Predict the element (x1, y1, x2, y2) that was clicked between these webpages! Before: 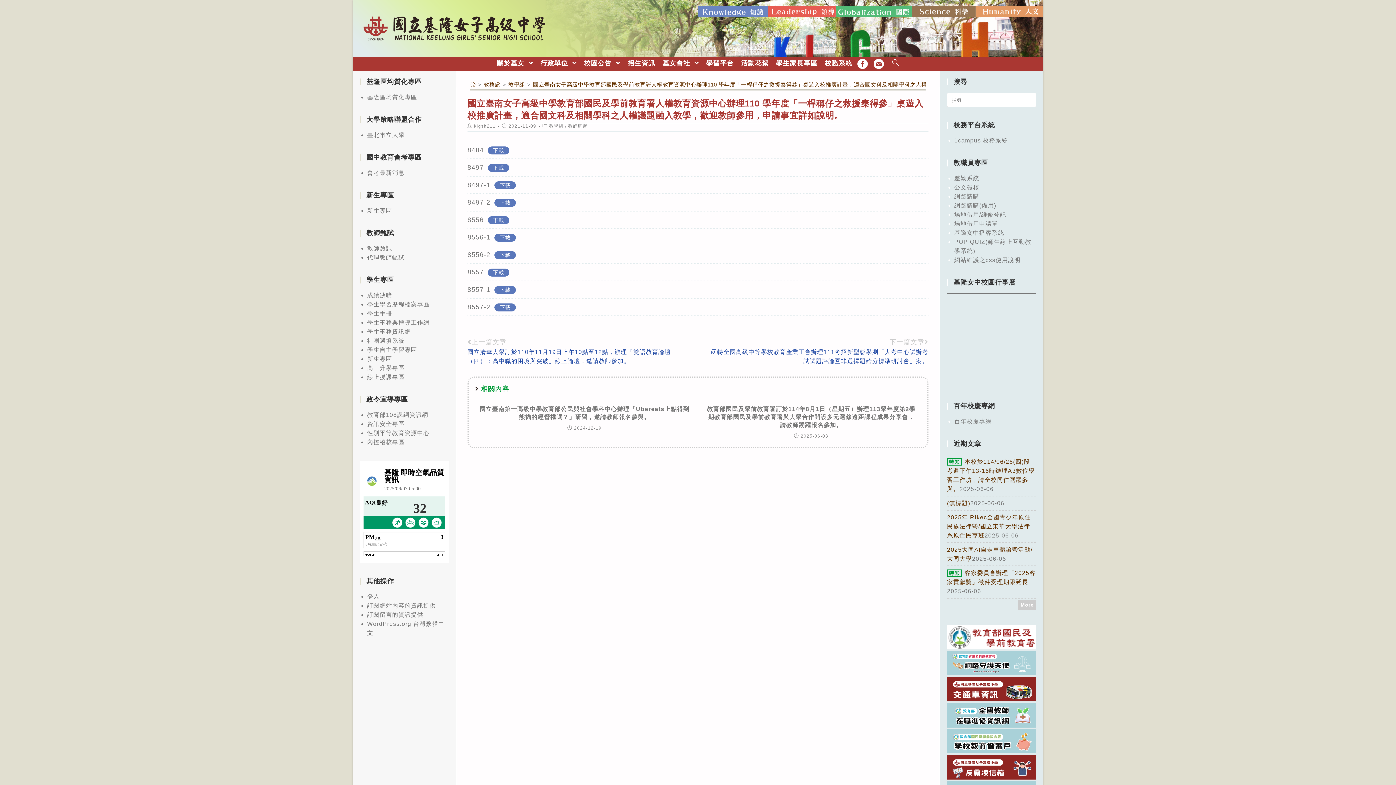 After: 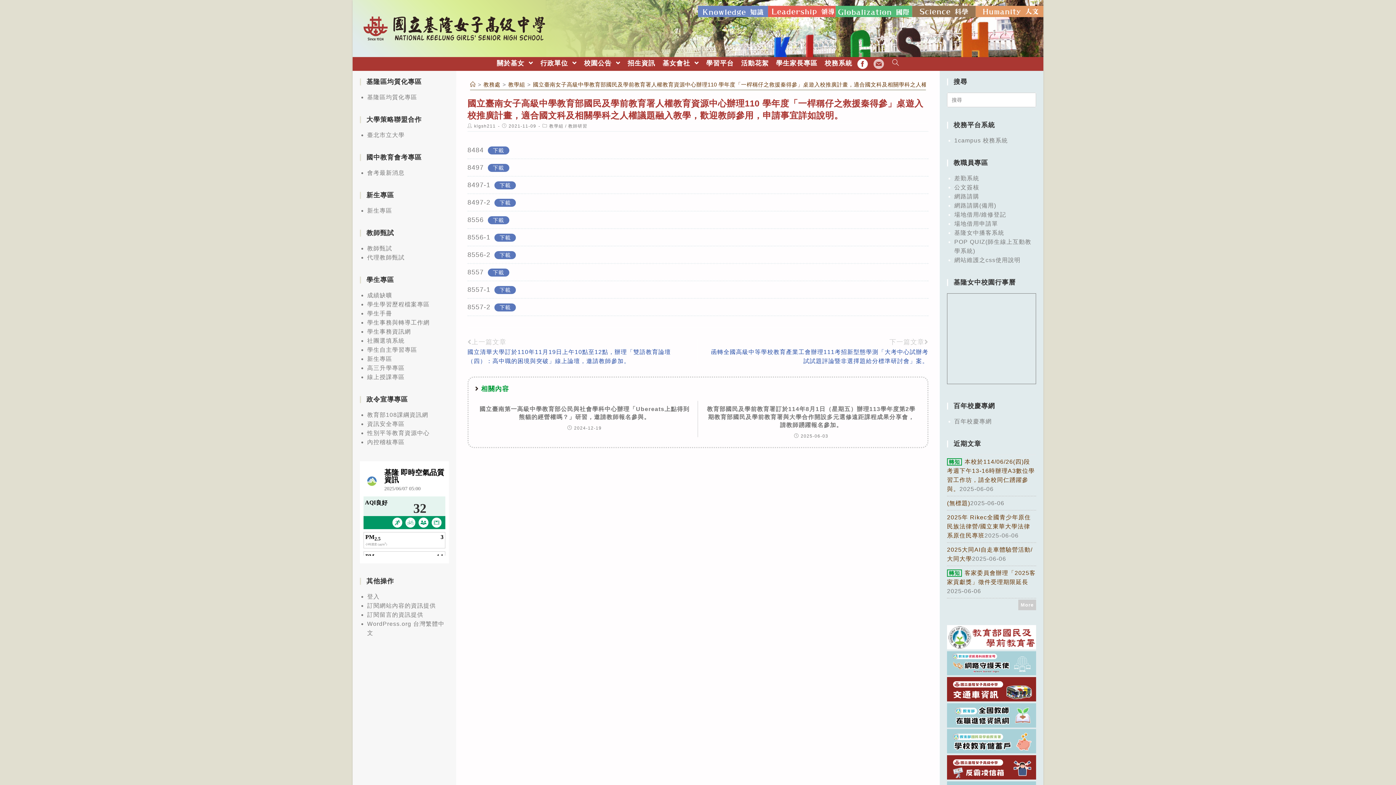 Action: bbox: (868, 57, 888, 70) label: EMAIL